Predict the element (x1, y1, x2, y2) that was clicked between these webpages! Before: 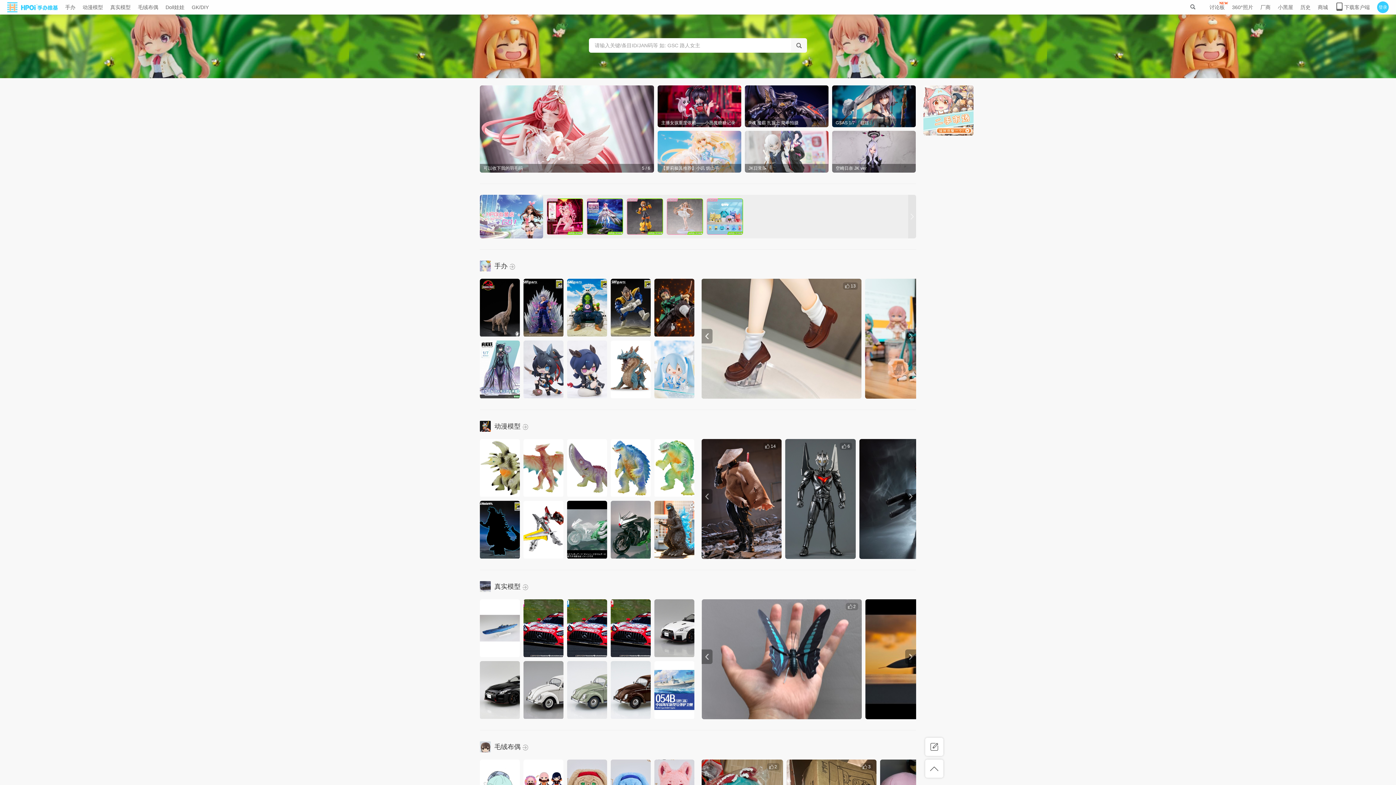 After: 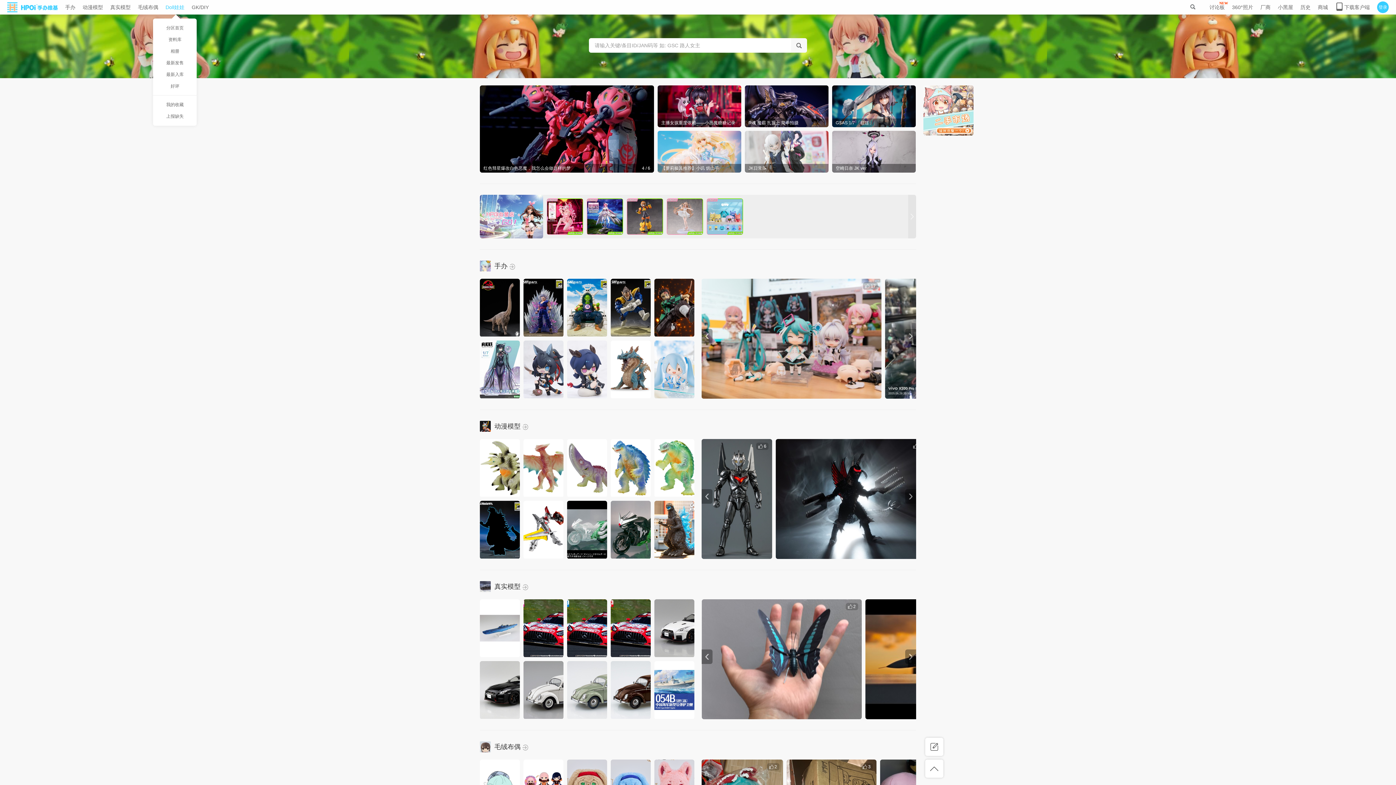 Action: bbox: (165, 0, 184, 14) label: Doll娃娃